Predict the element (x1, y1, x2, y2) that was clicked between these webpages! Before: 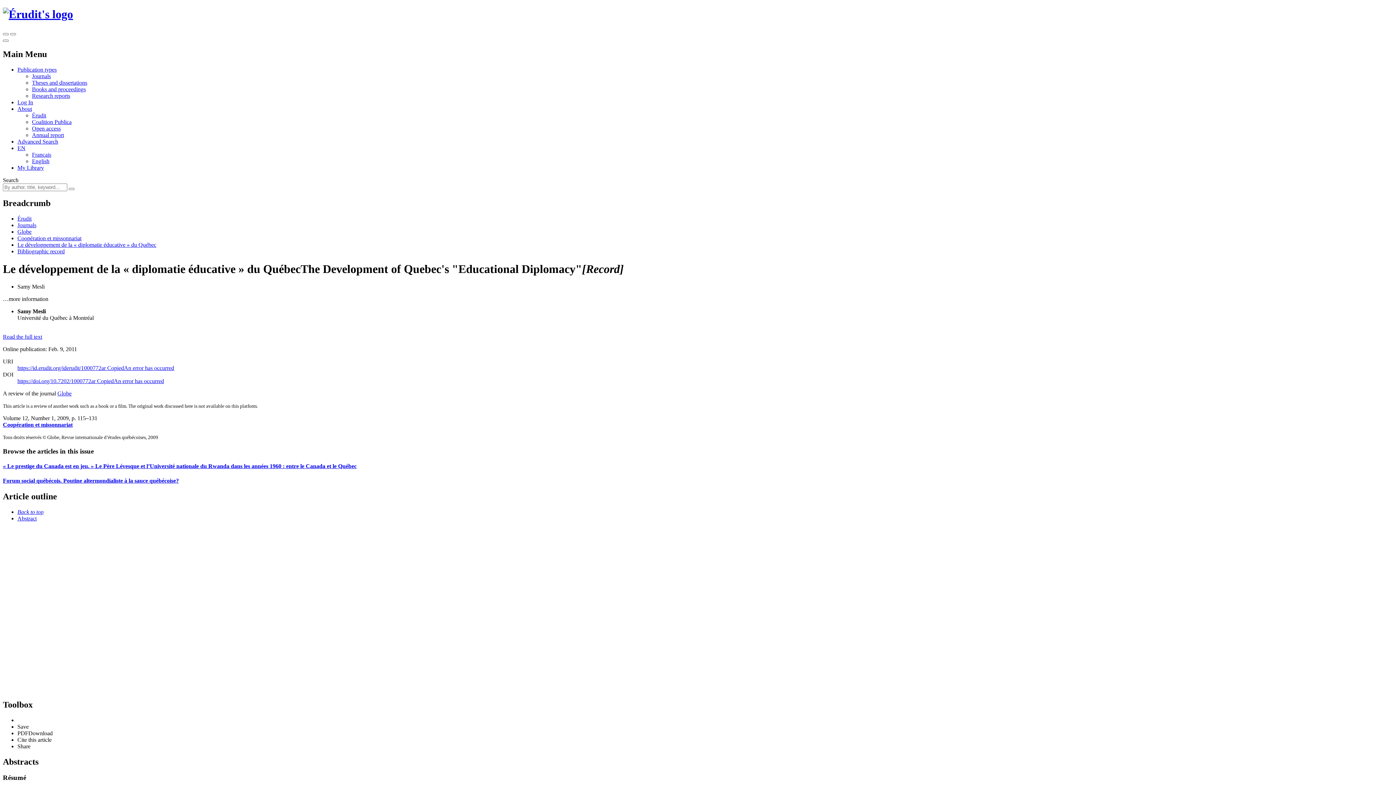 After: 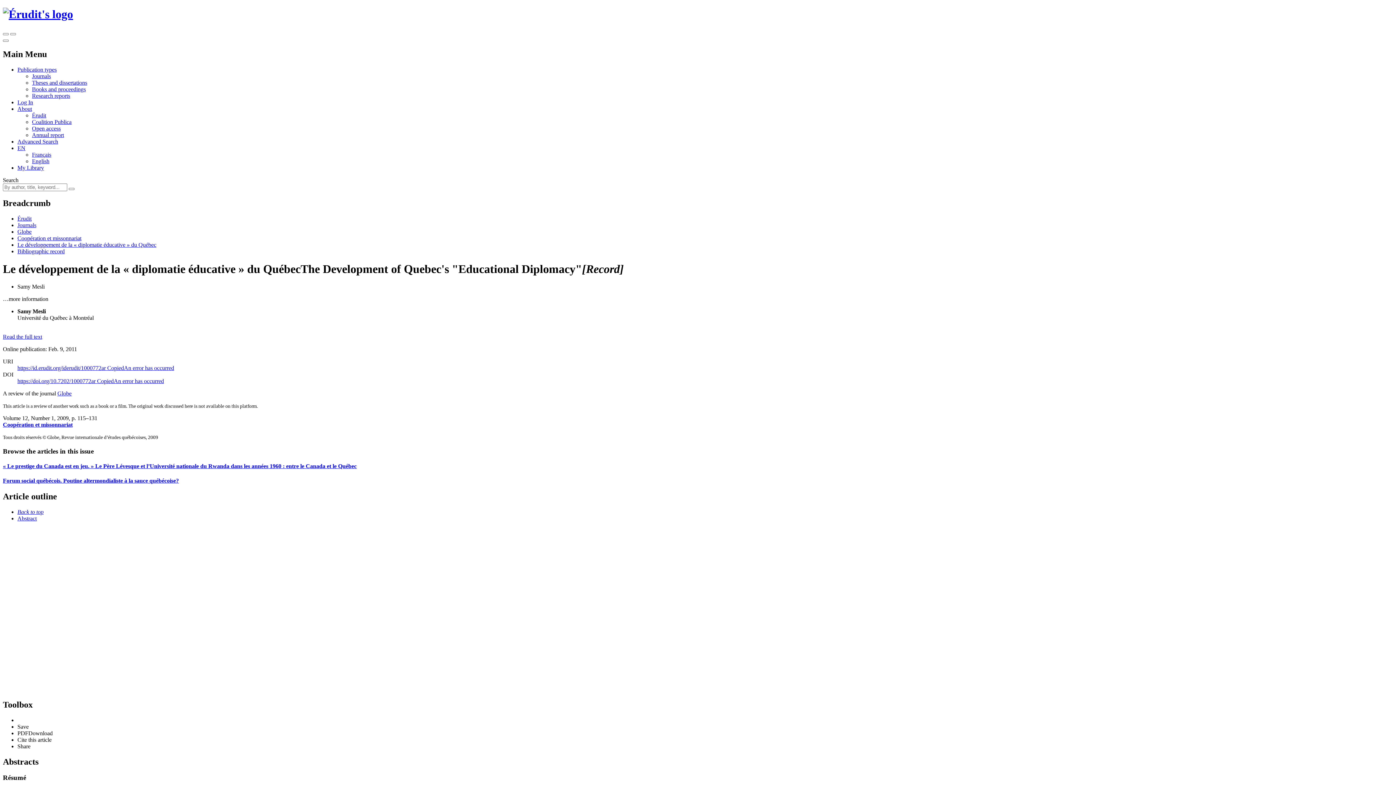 Action: bbox: (17, 743, 30, 749) label: Share